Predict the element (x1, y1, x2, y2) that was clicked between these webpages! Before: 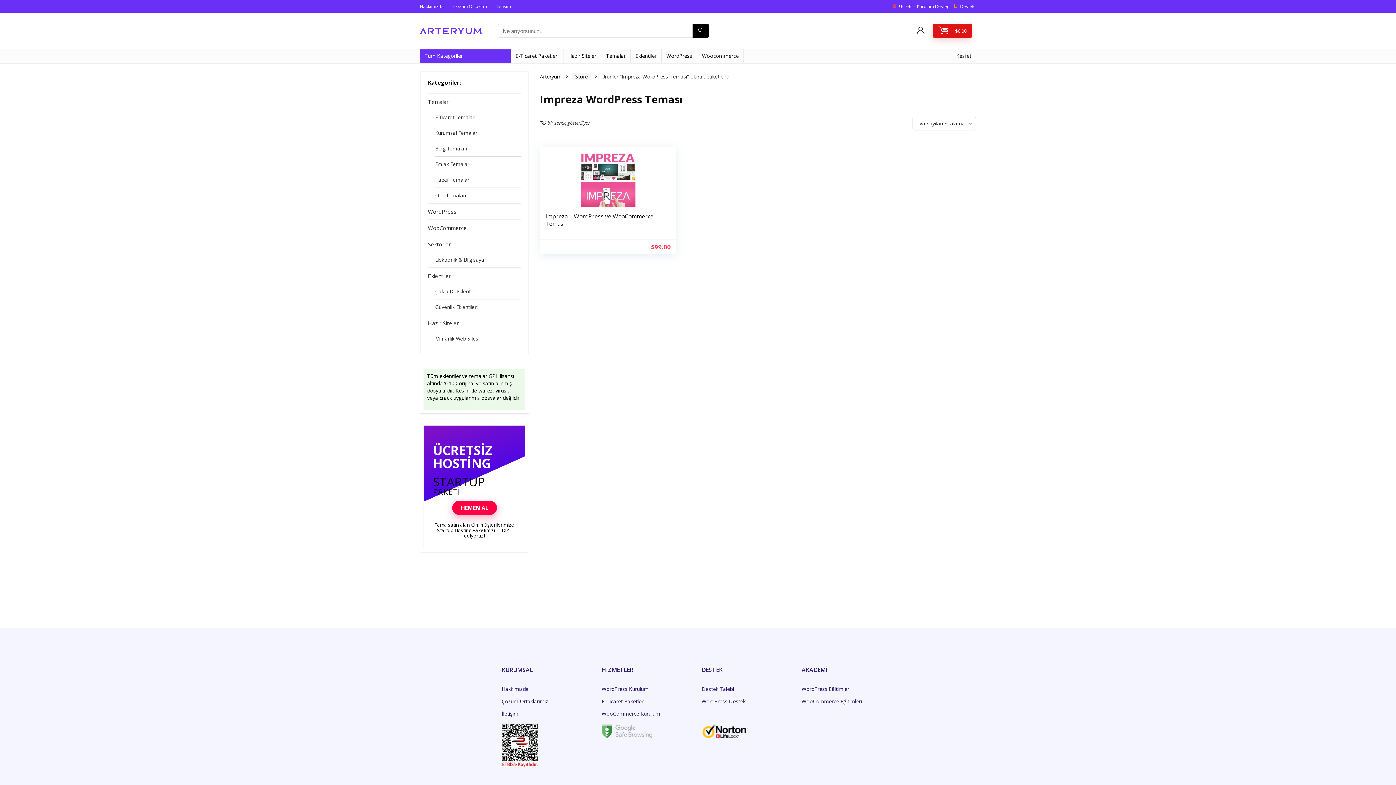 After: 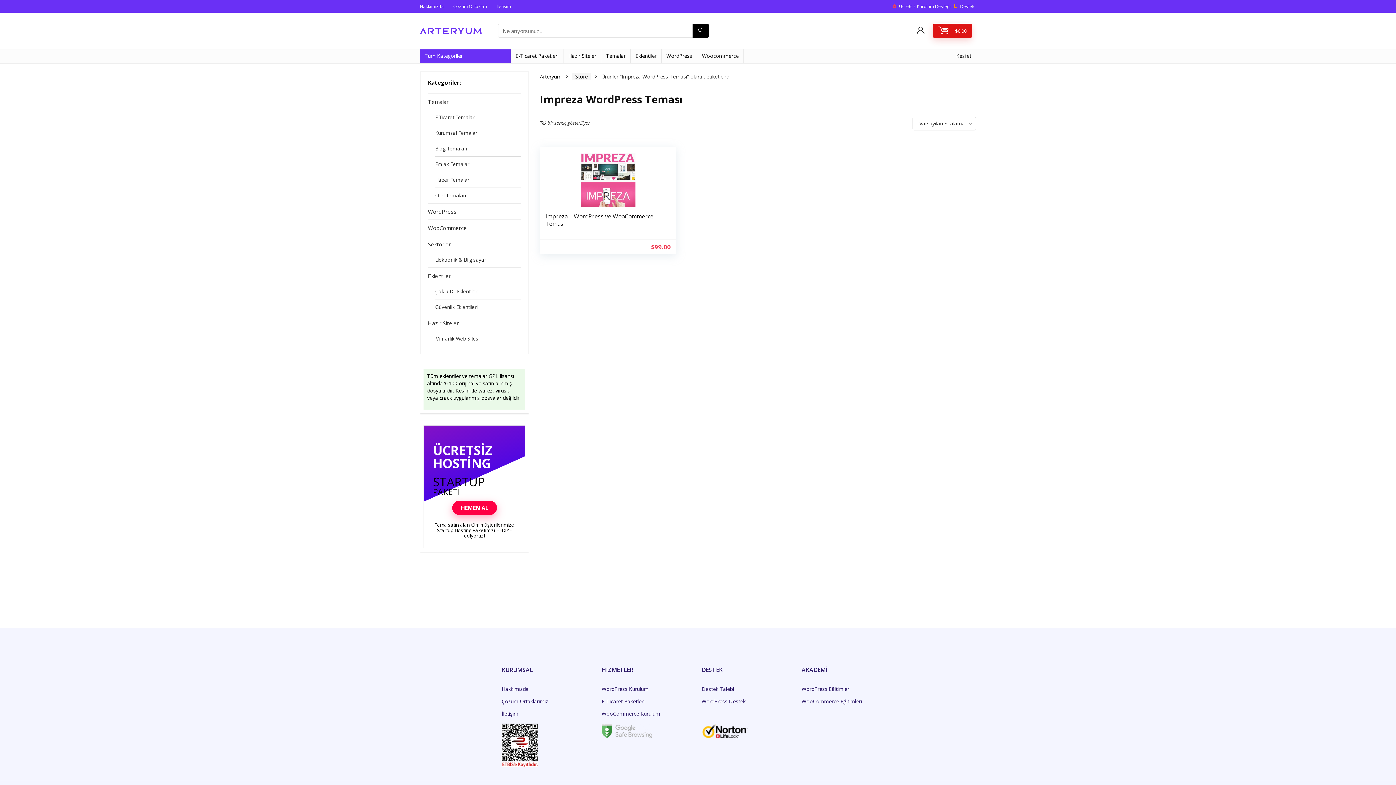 Action: bbox: (960, 3, 974, 9) label: Destek